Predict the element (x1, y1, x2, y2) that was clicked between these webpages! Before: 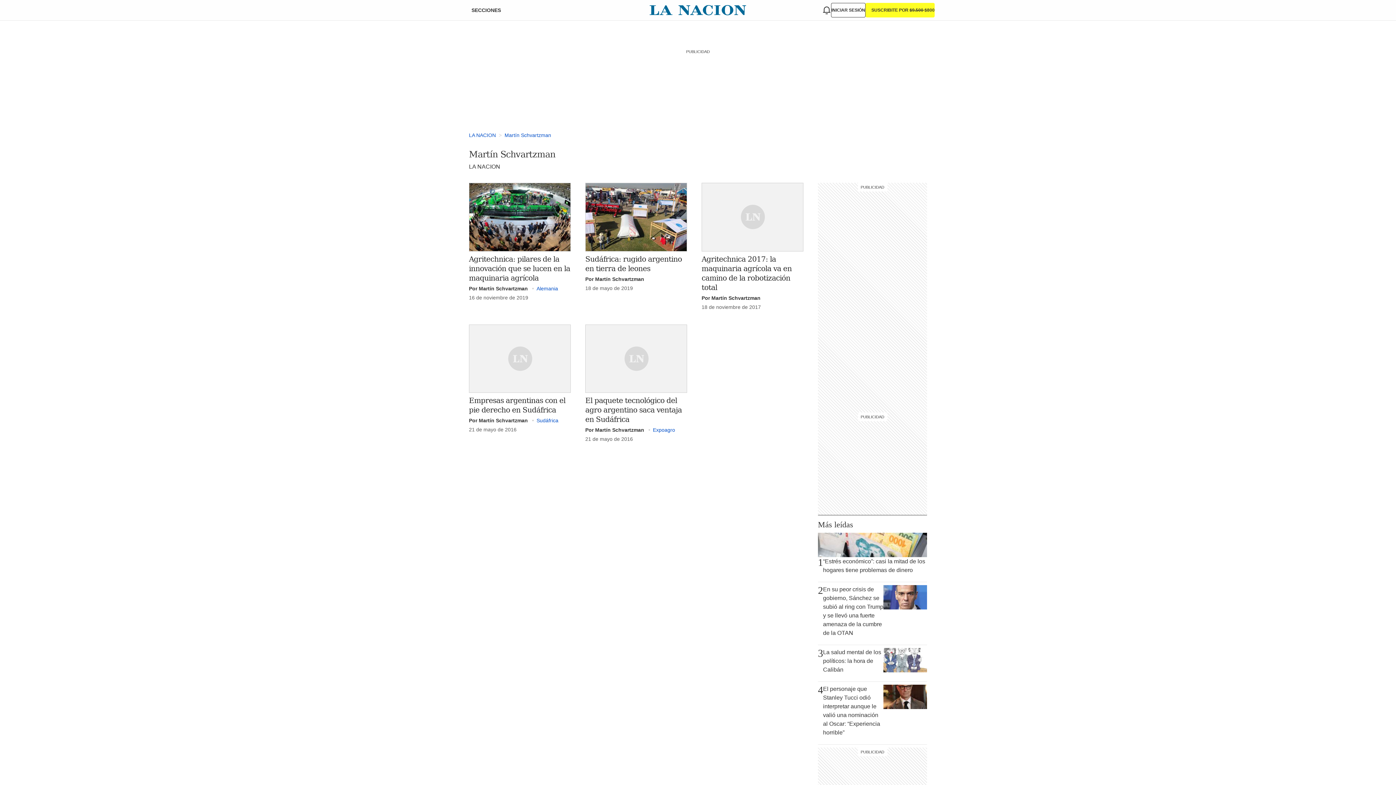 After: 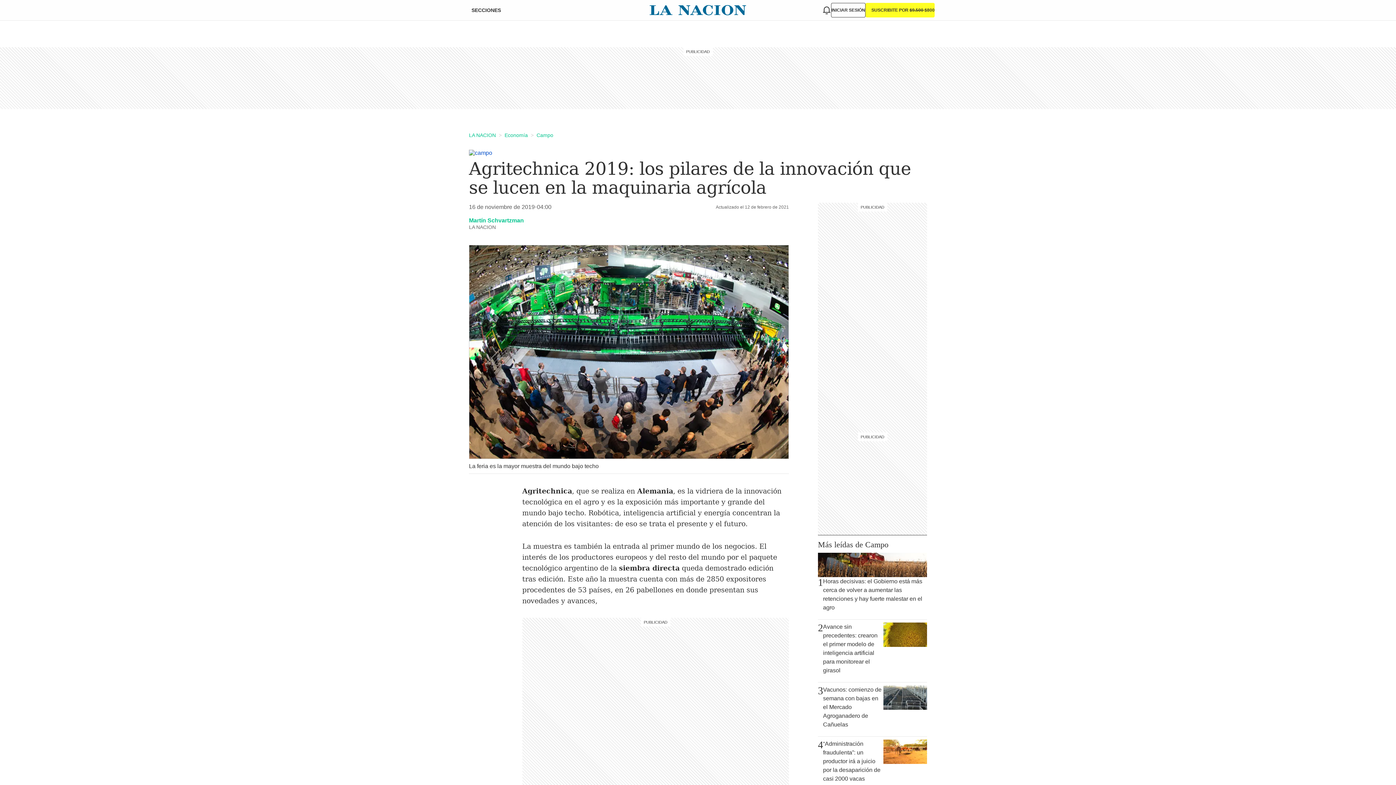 Action: label: Por Martín Schvartzman bbox: (469, 285, 528, 291)